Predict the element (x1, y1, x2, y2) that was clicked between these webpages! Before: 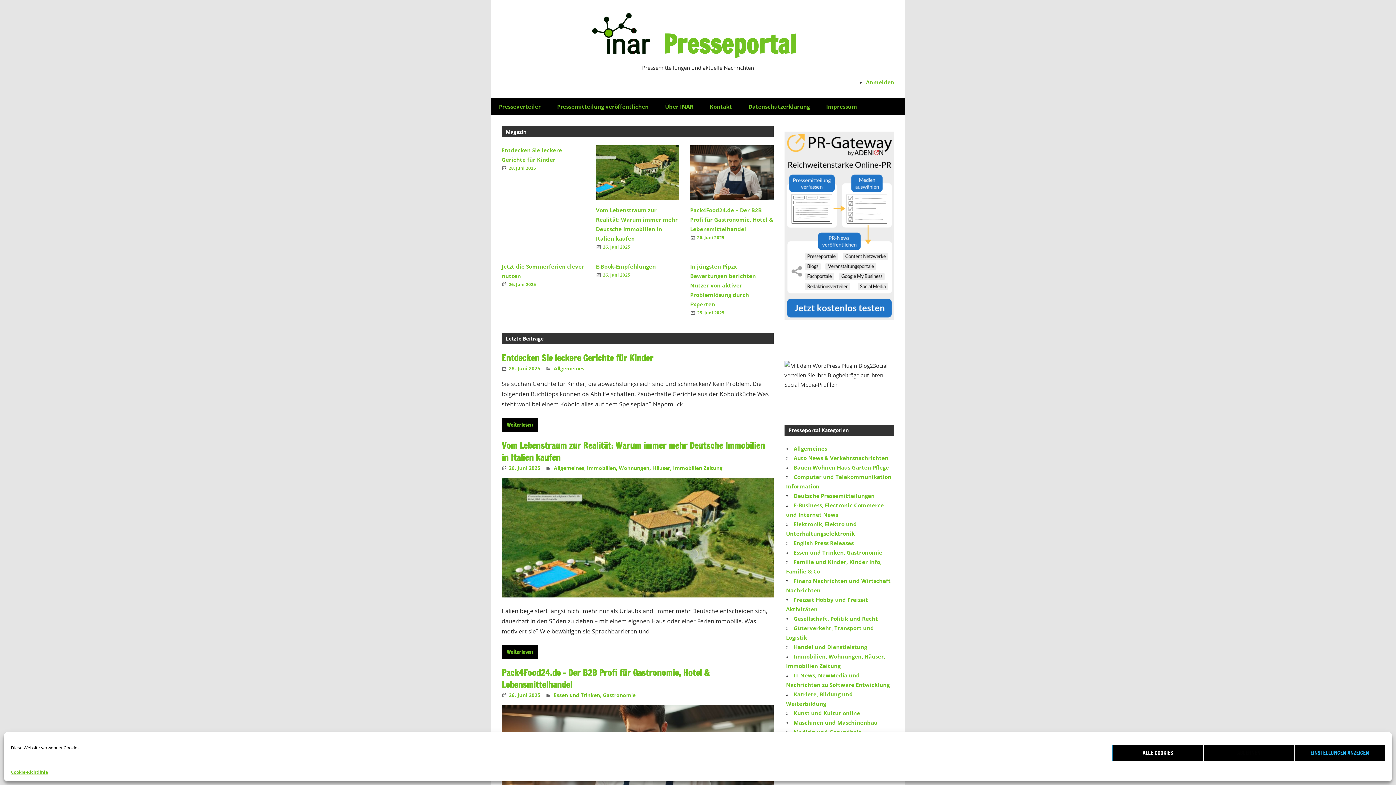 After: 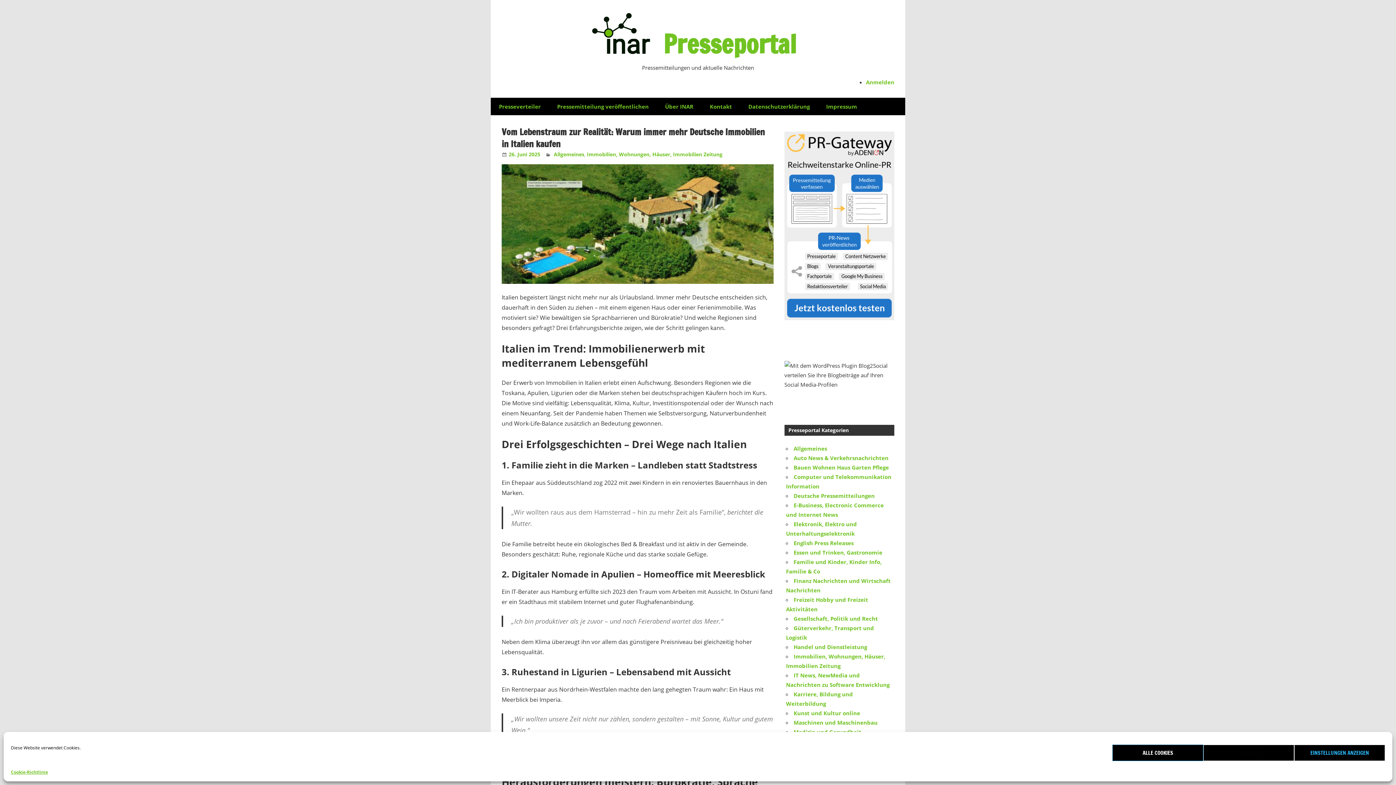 Action: label: 26. Juni 2025 bbox: (603, 244, 630, 250)